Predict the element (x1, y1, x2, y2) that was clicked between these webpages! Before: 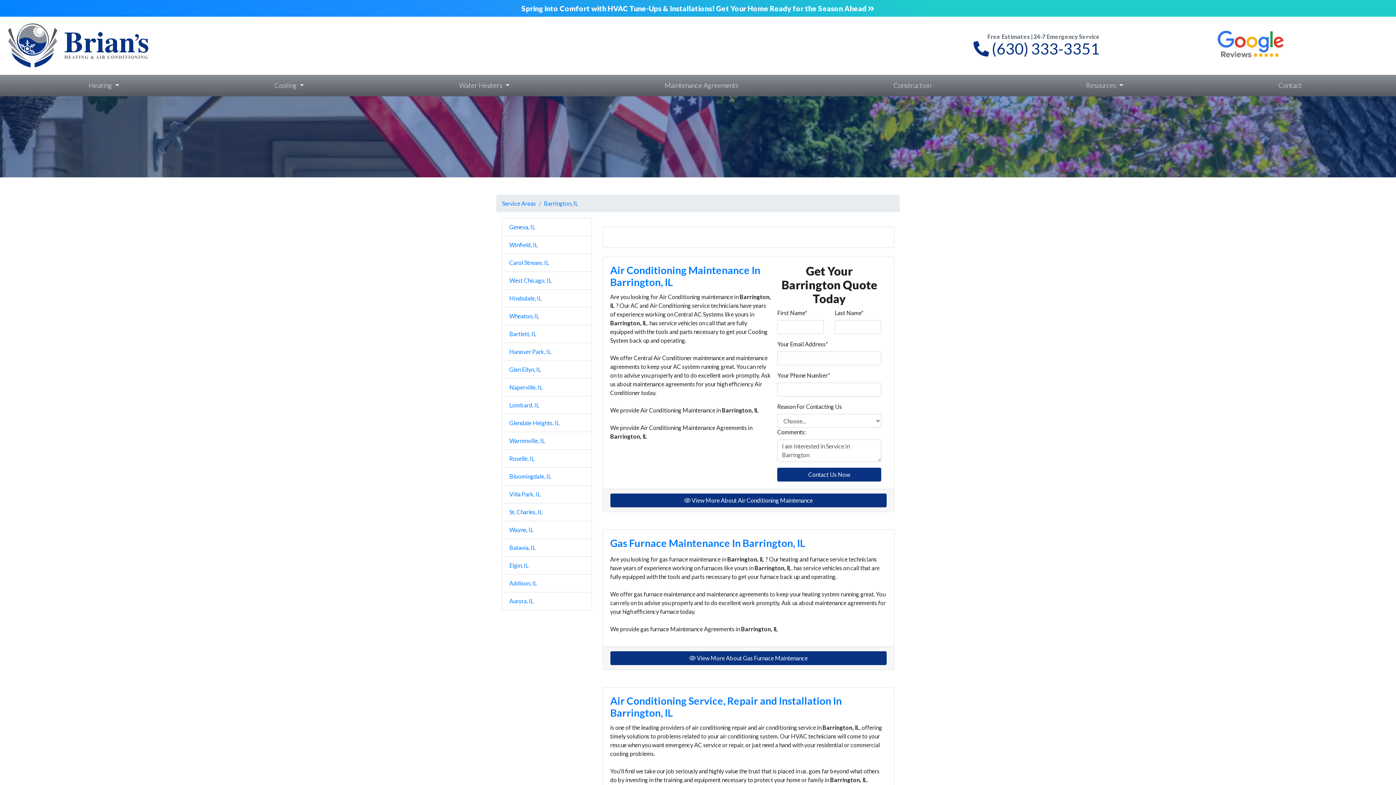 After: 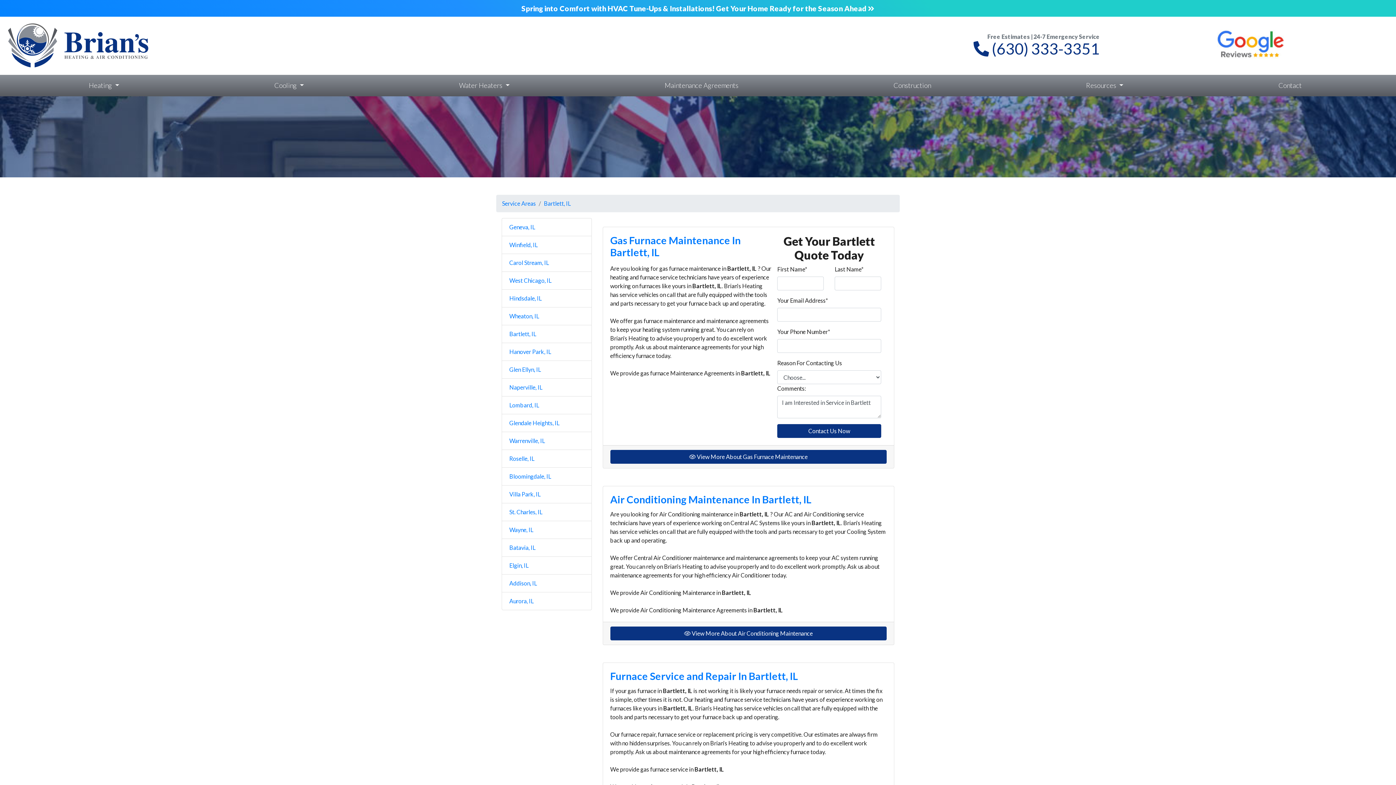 Action: bbox: (509, 330, 536, 337) label: Bartlett, IL